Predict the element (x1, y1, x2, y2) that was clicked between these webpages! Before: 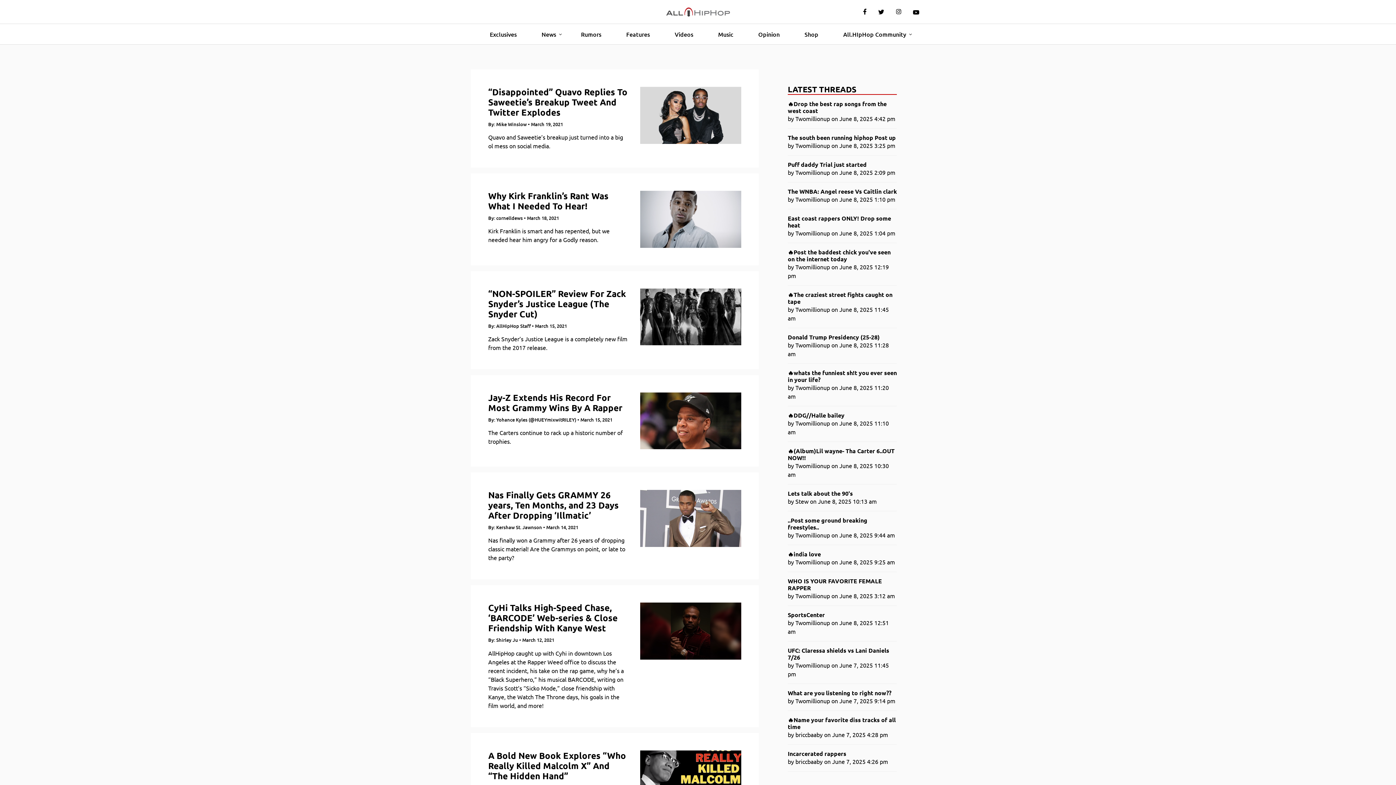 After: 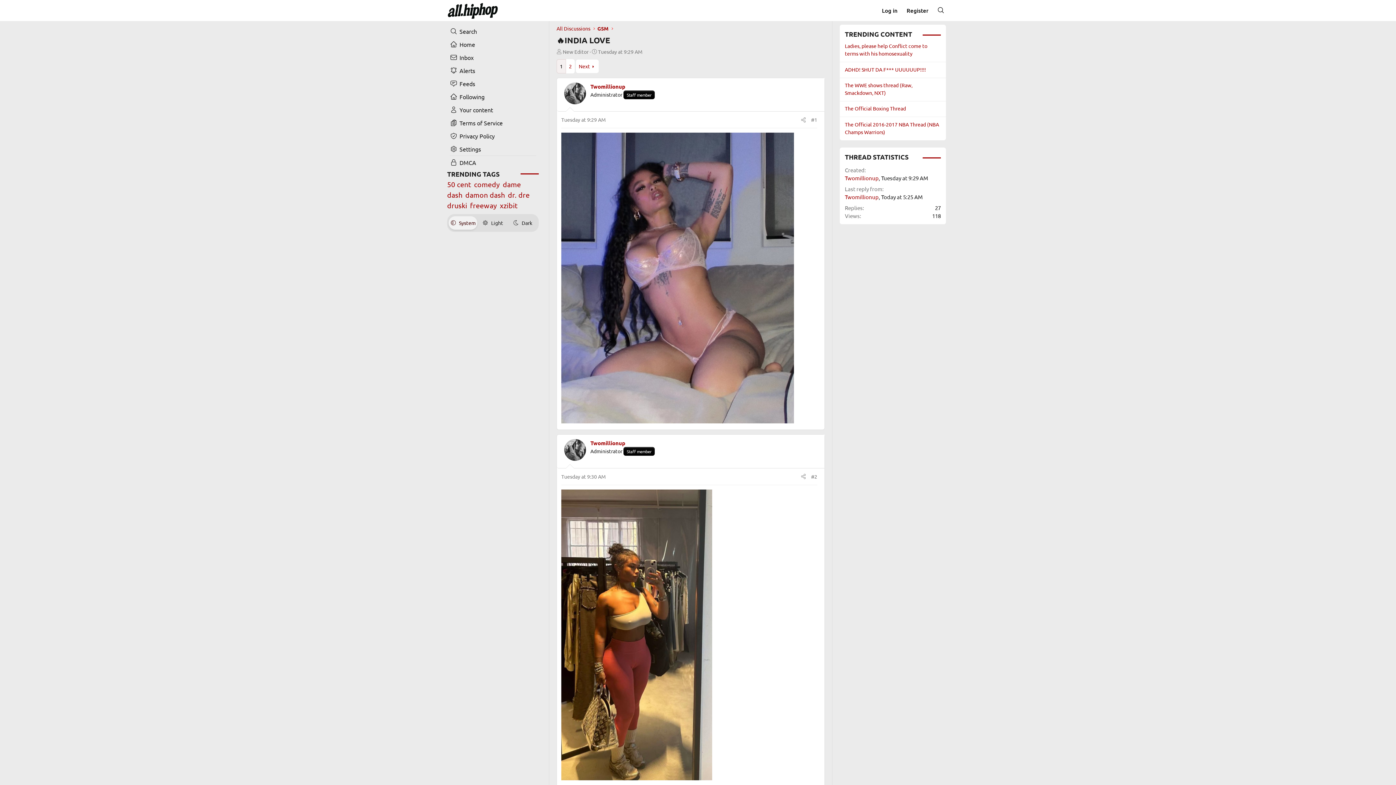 Action: label: 🔥india love bbox: (788, 550, 897, 557)